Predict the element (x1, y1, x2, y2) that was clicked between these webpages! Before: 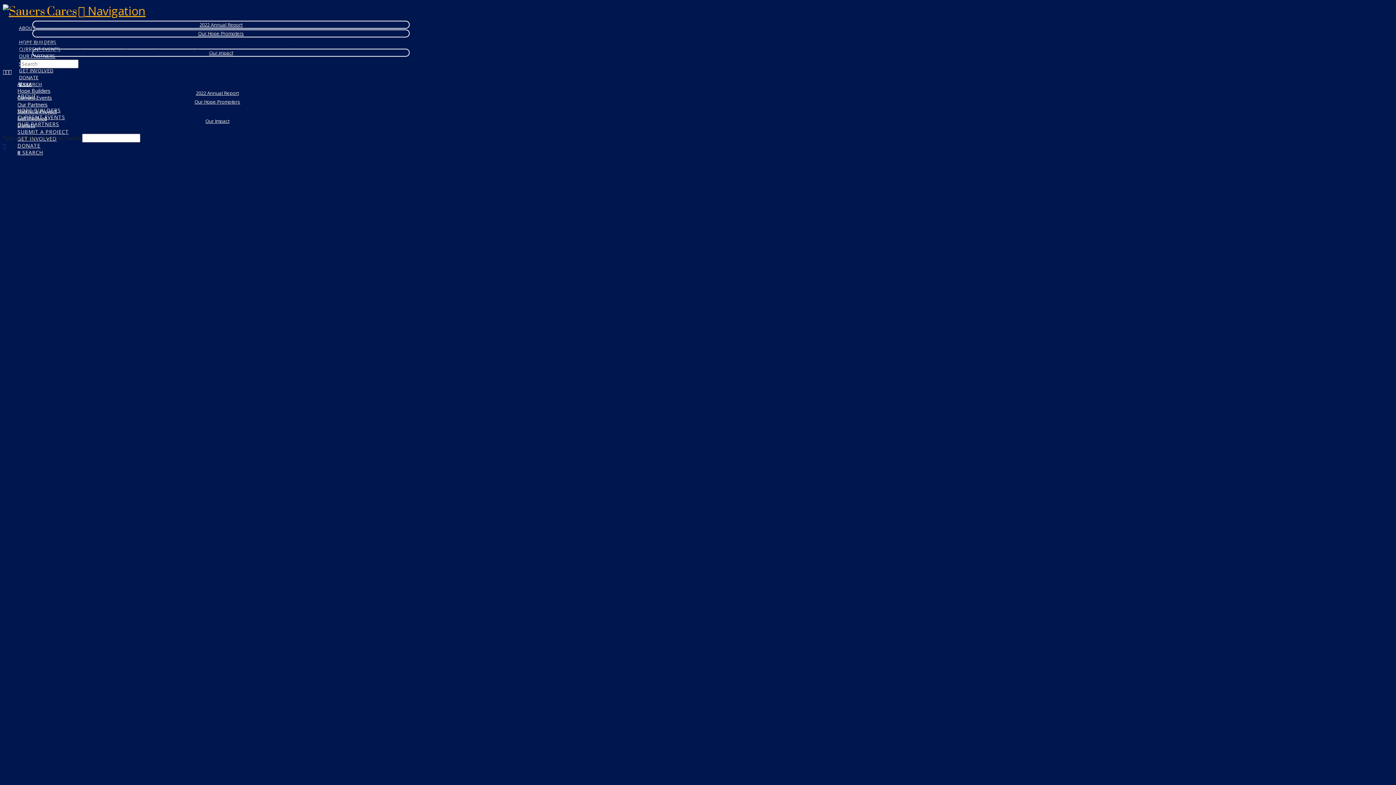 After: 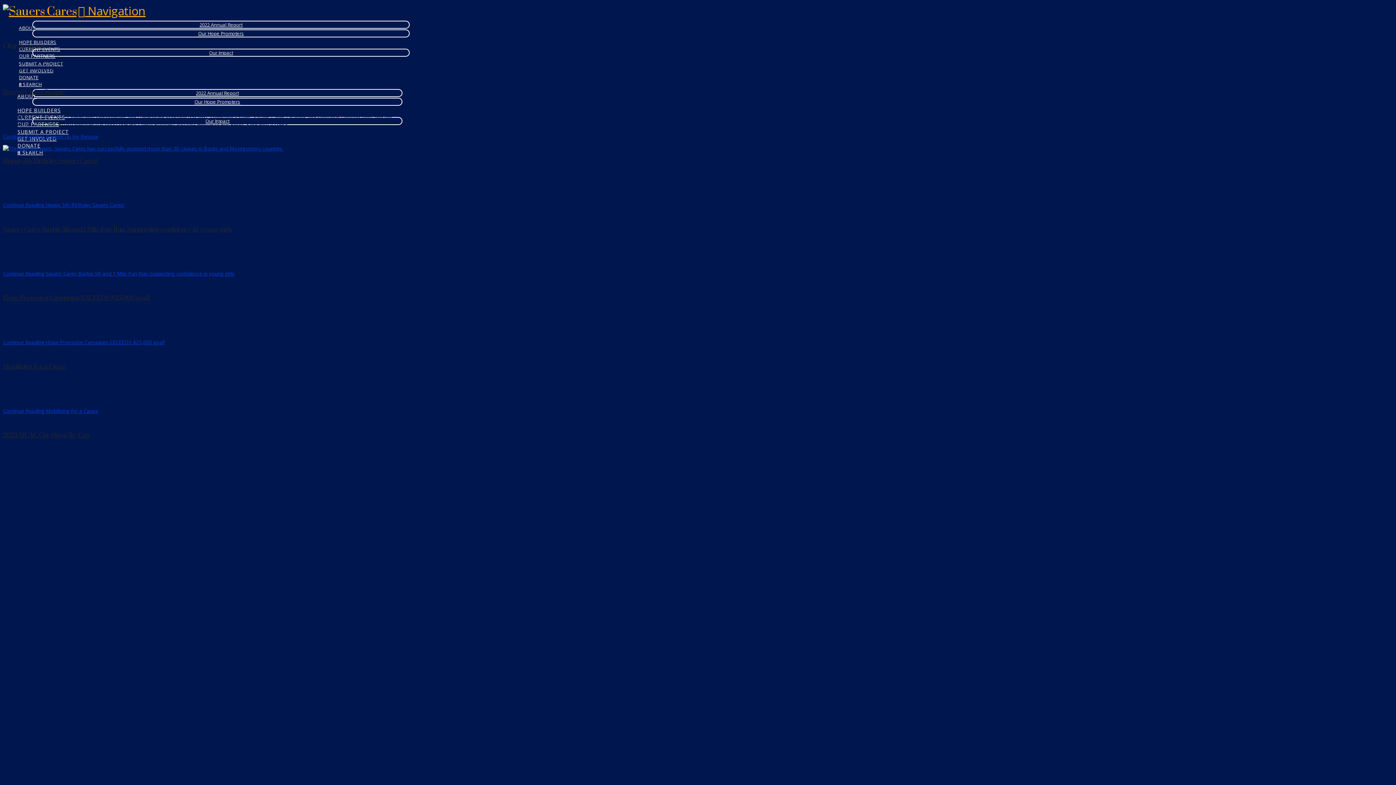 Action: label: Our Impact bbox: (205, 117, 229, 124)